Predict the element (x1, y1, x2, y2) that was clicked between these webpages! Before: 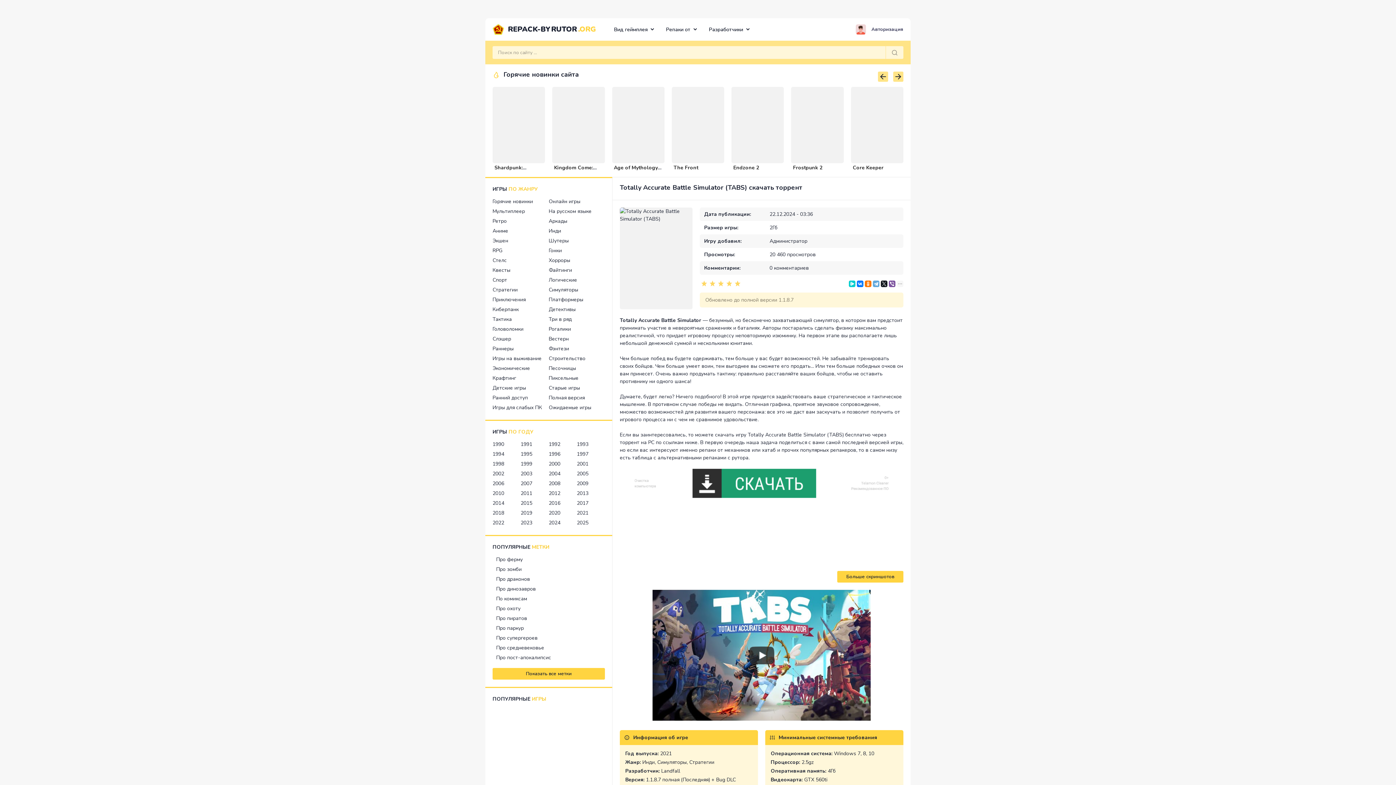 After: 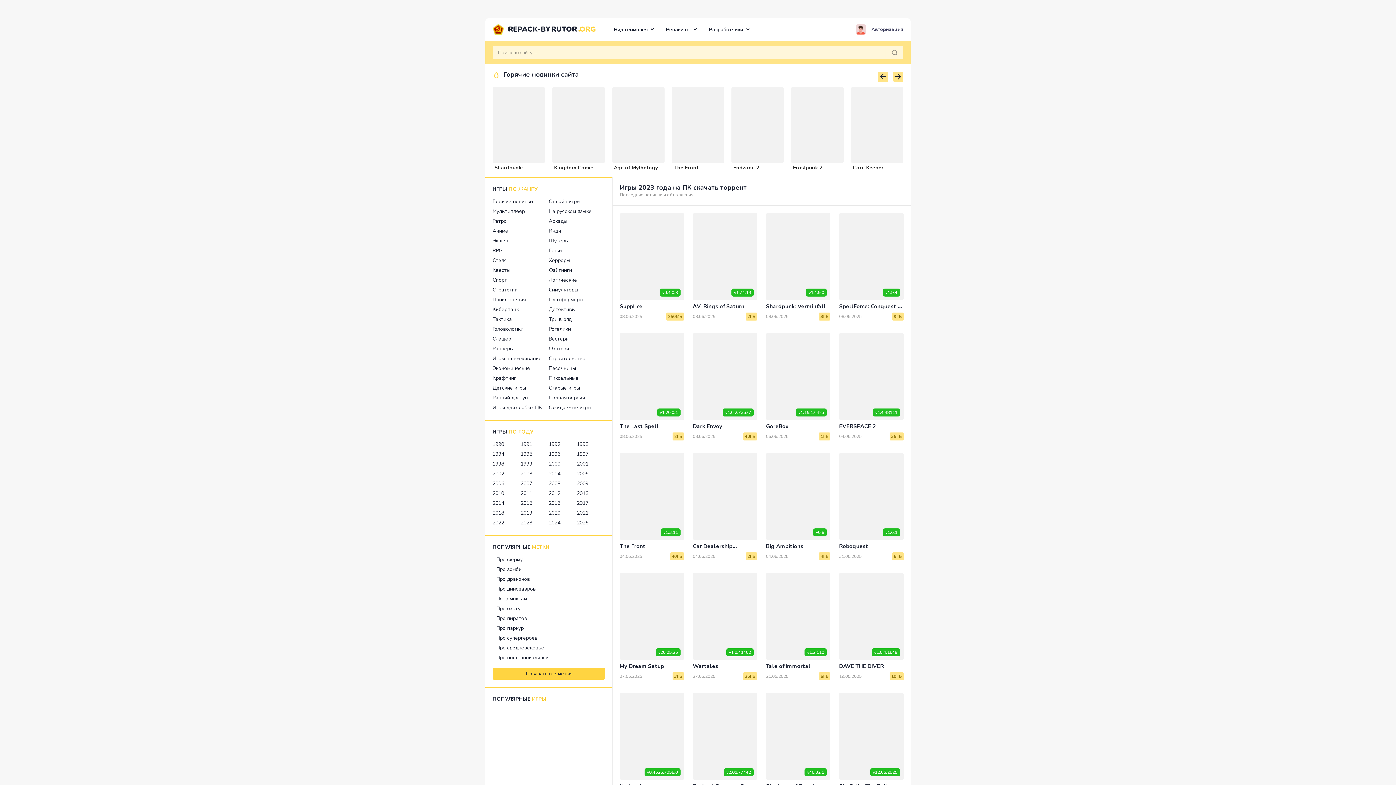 Action: label: 2023 bbox: (520, 518, 532, 528)